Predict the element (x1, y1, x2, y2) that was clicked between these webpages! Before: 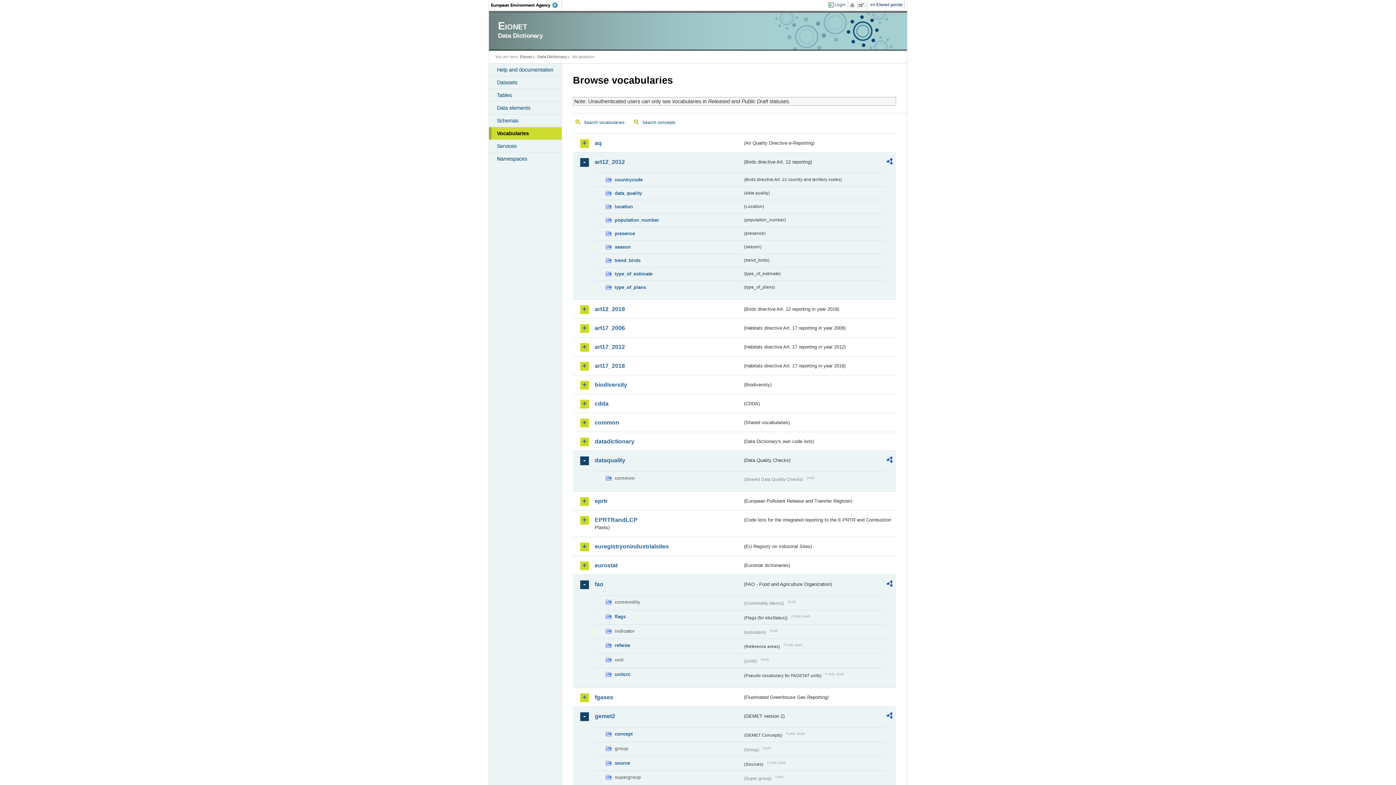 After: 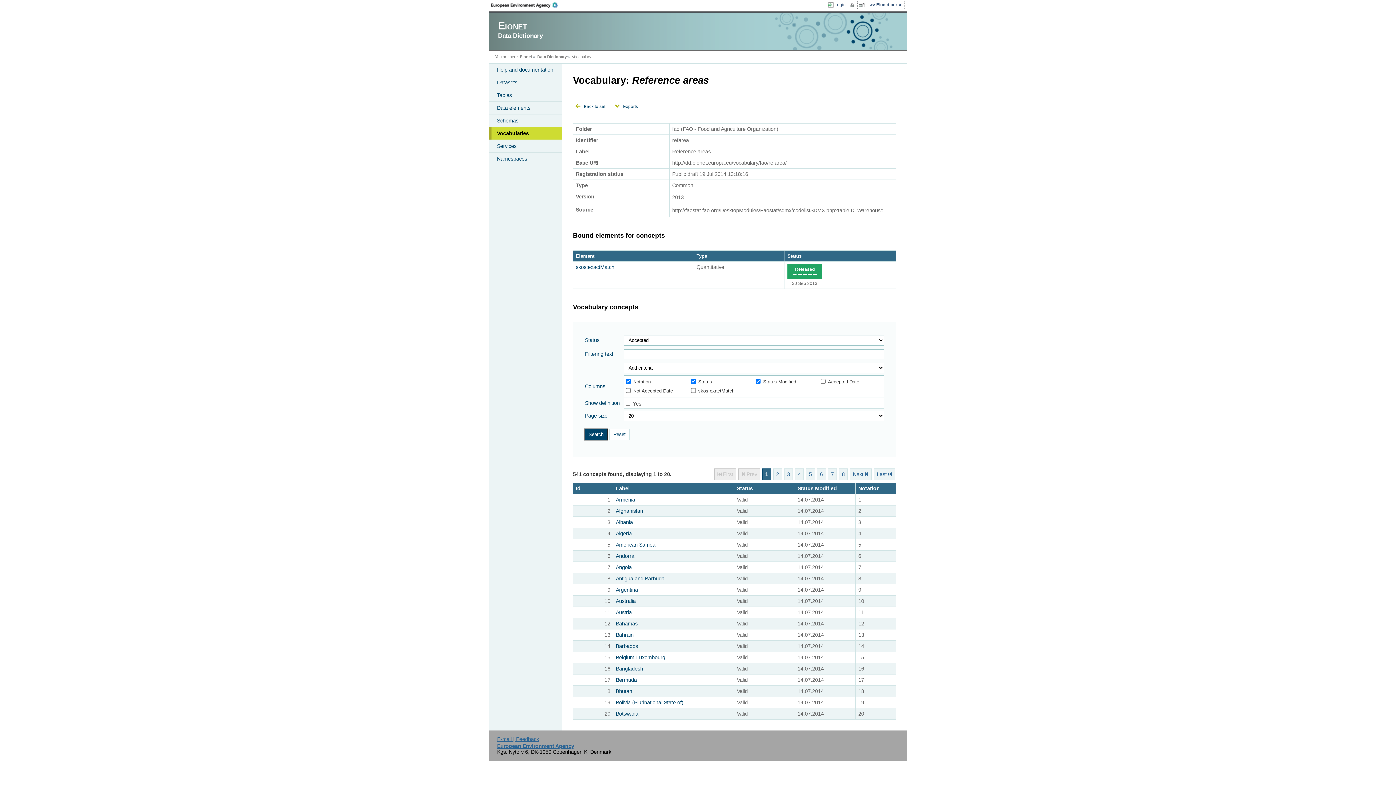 Action: bbox: (605, 641, 742, 649) label: refarea